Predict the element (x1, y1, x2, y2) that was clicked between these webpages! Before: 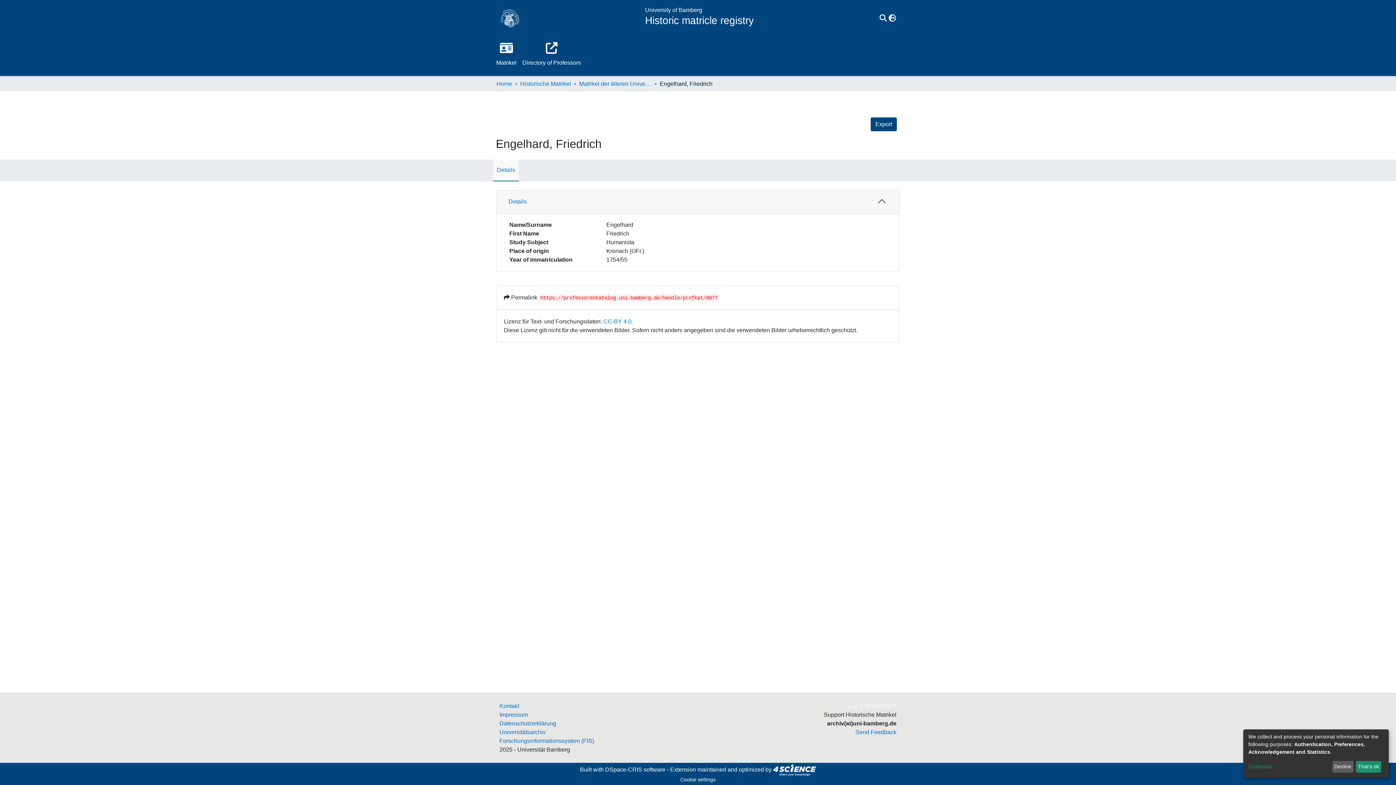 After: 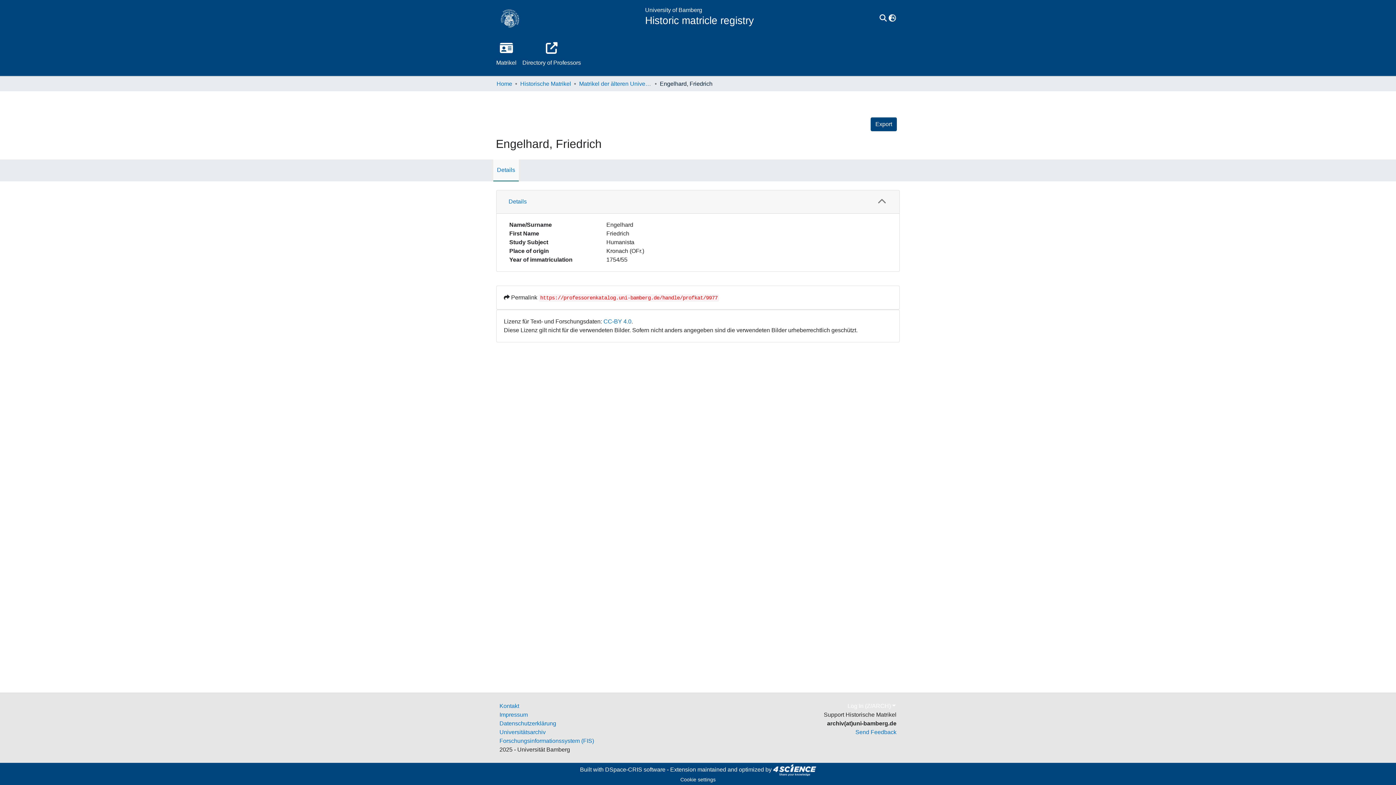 Action: bbox: (1332, 761, 1353, 773) label: Decline